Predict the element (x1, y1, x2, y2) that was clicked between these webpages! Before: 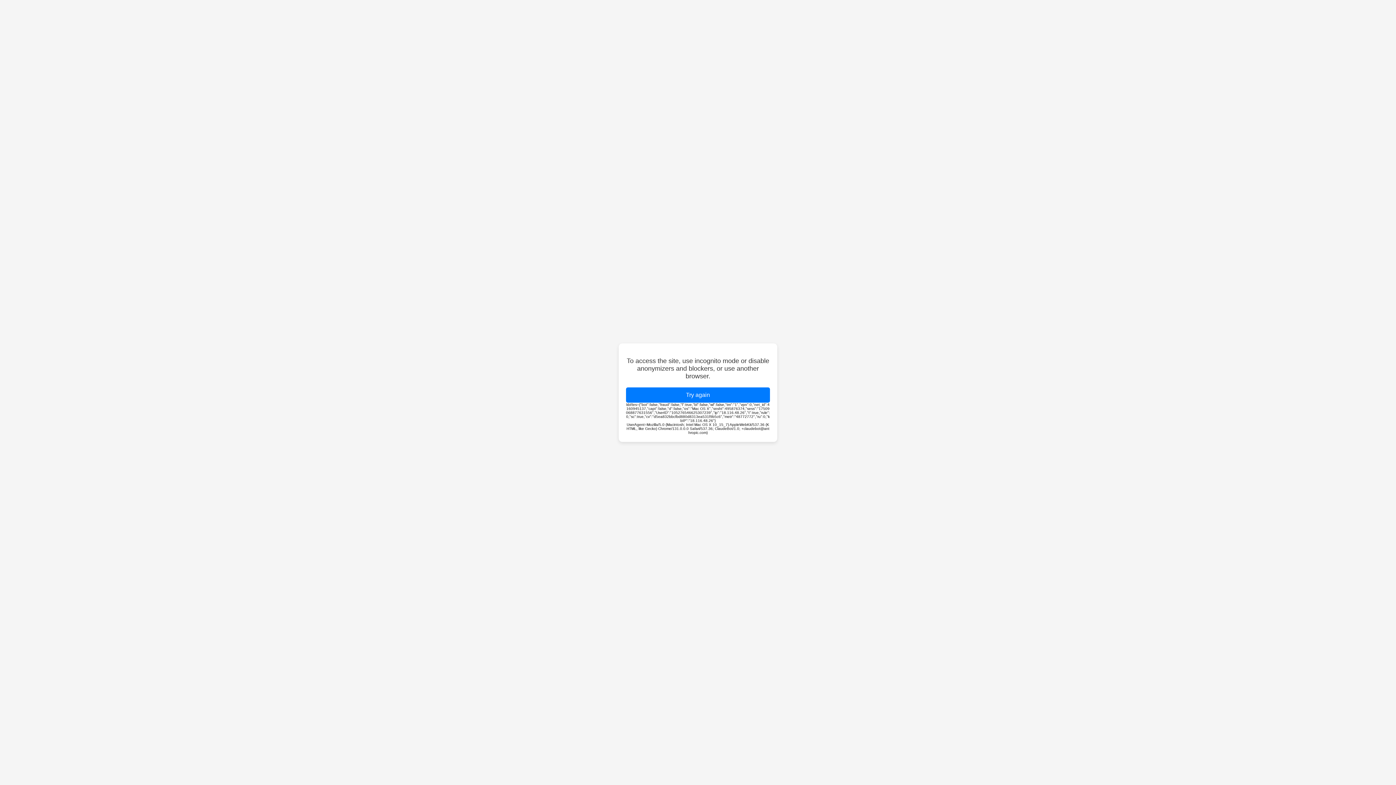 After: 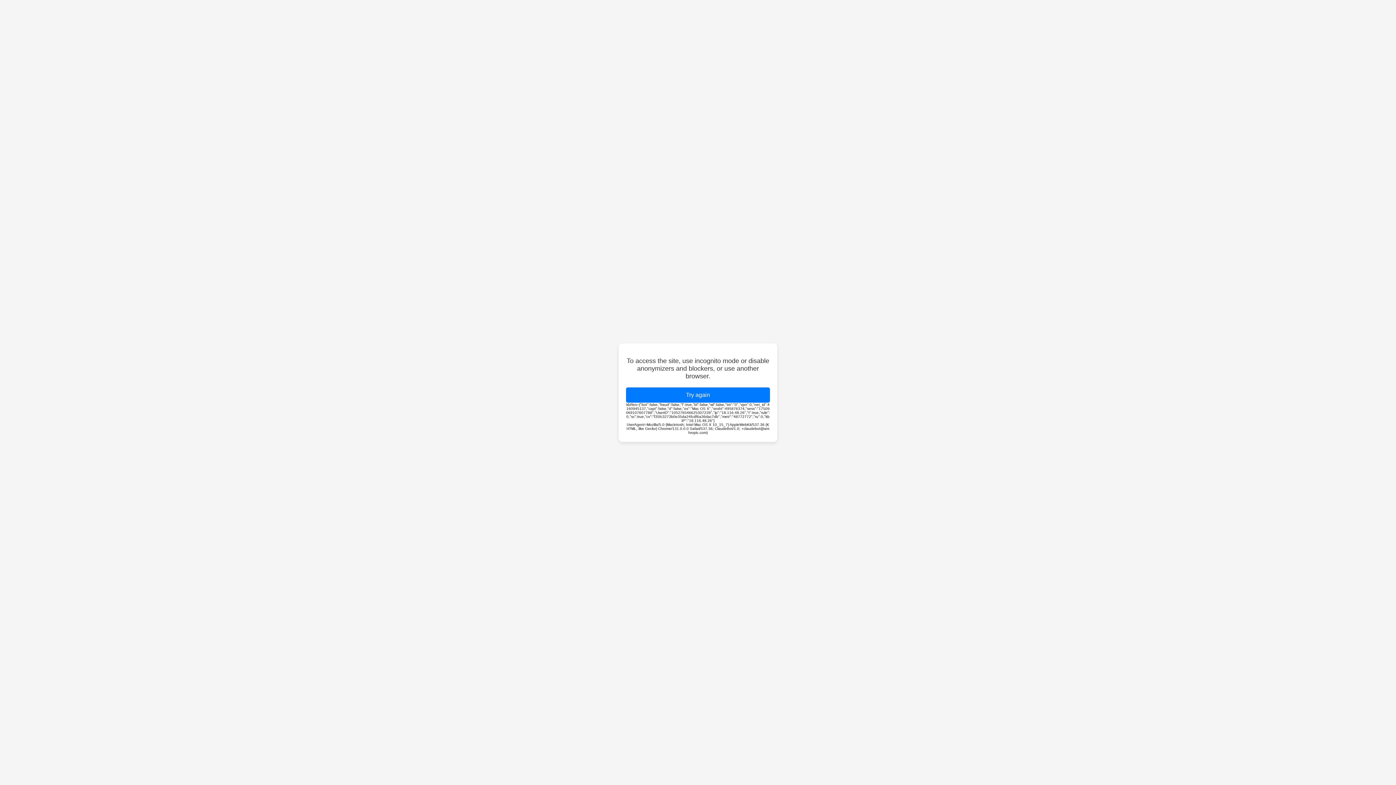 Action: bbox: (626, 387, 770, 402) label: Try again